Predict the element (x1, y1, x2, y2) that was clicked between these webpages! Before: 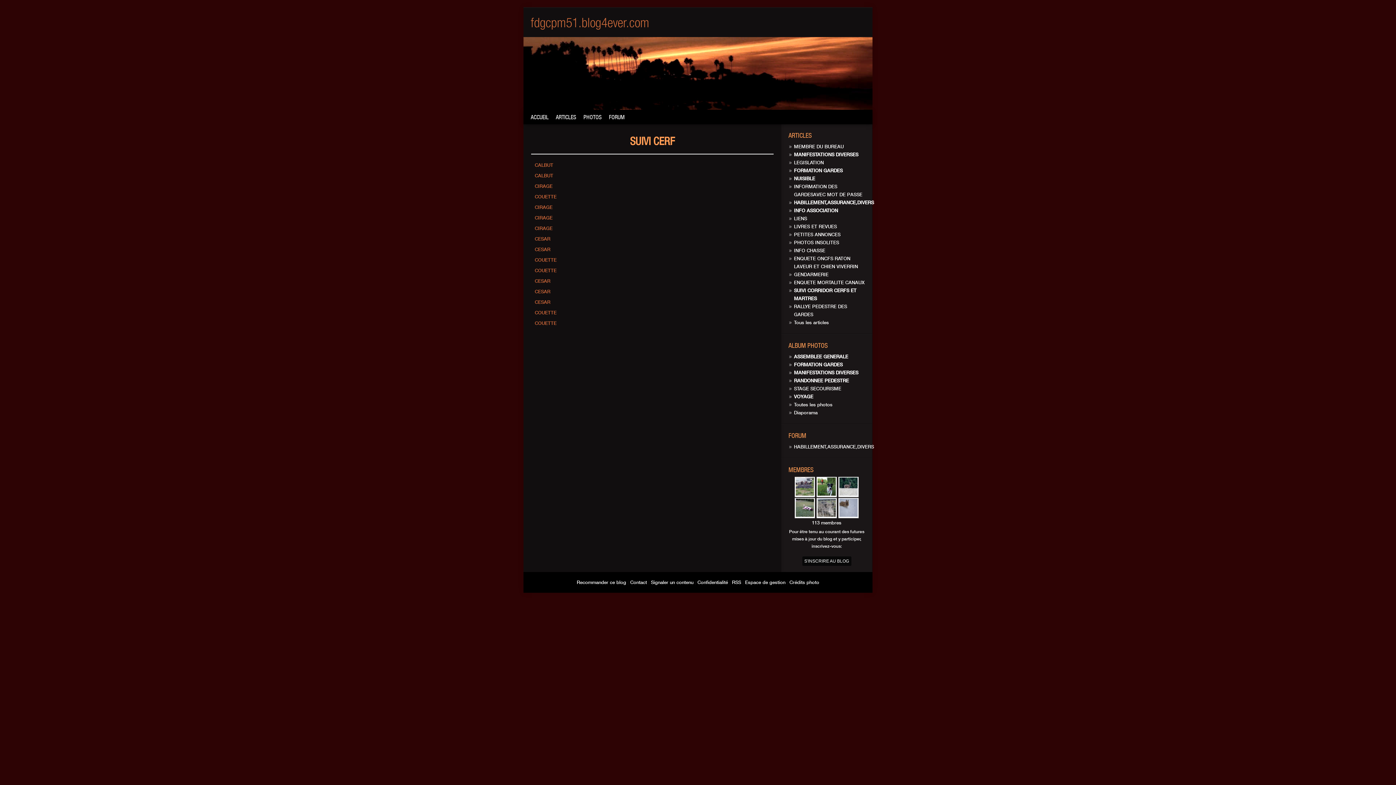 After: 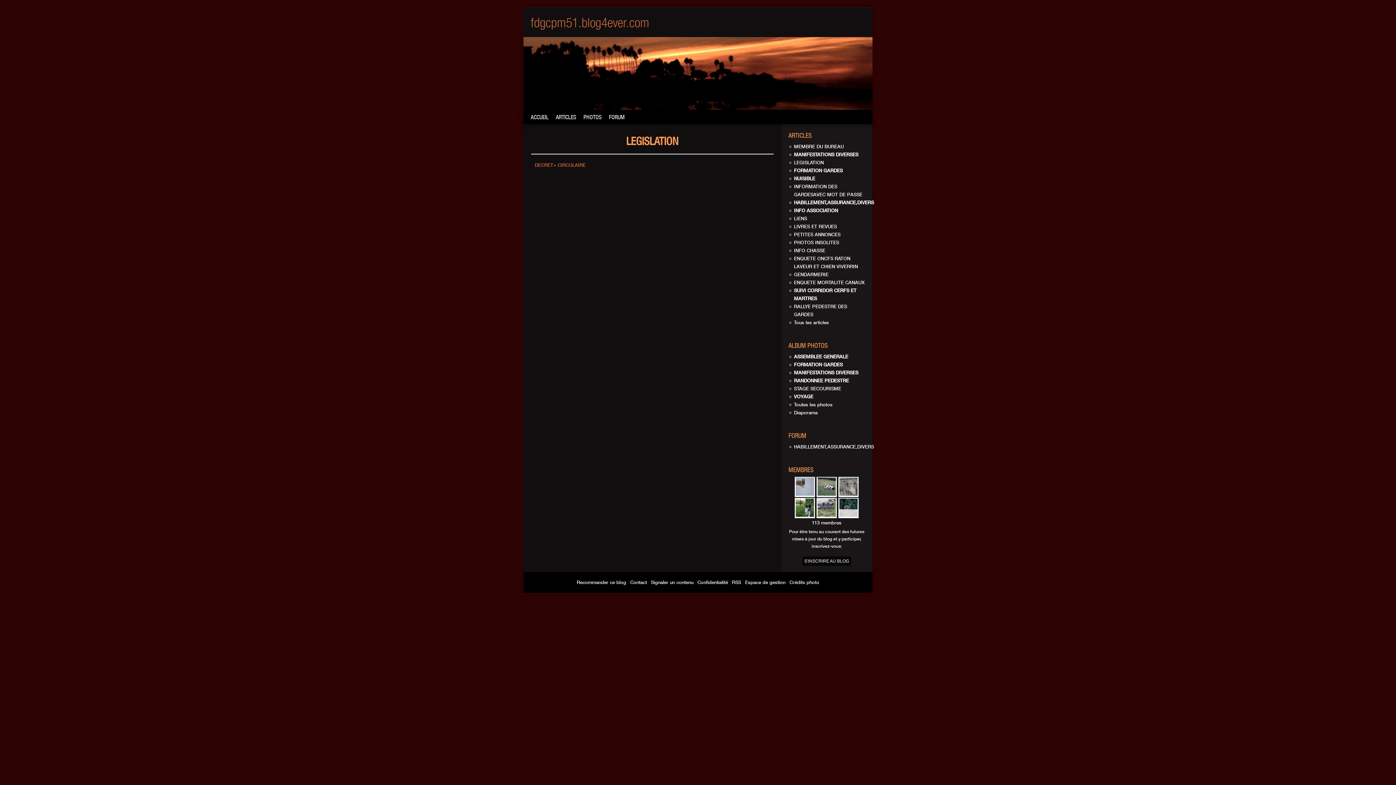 Action: bbox: (794, 159, 824, 165) label: LEGISLATION